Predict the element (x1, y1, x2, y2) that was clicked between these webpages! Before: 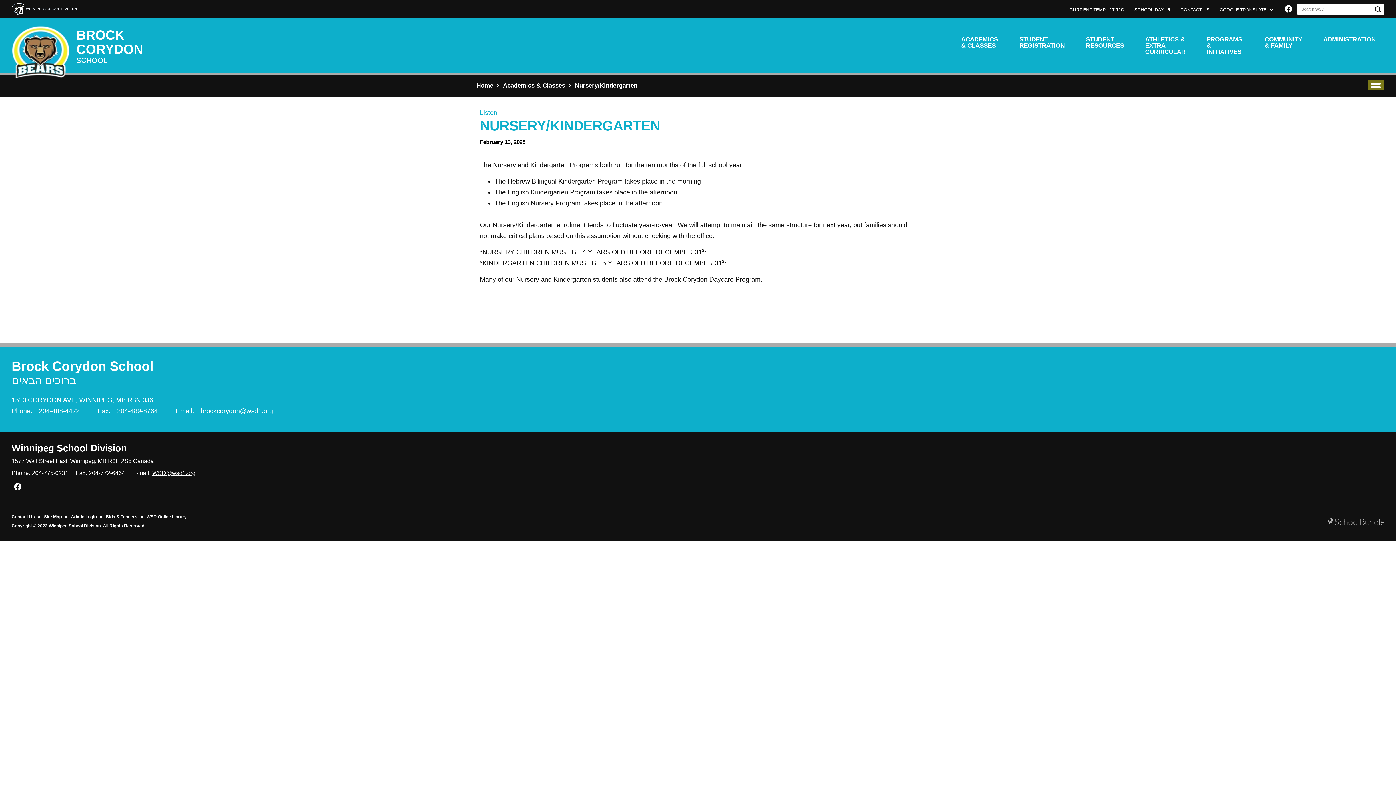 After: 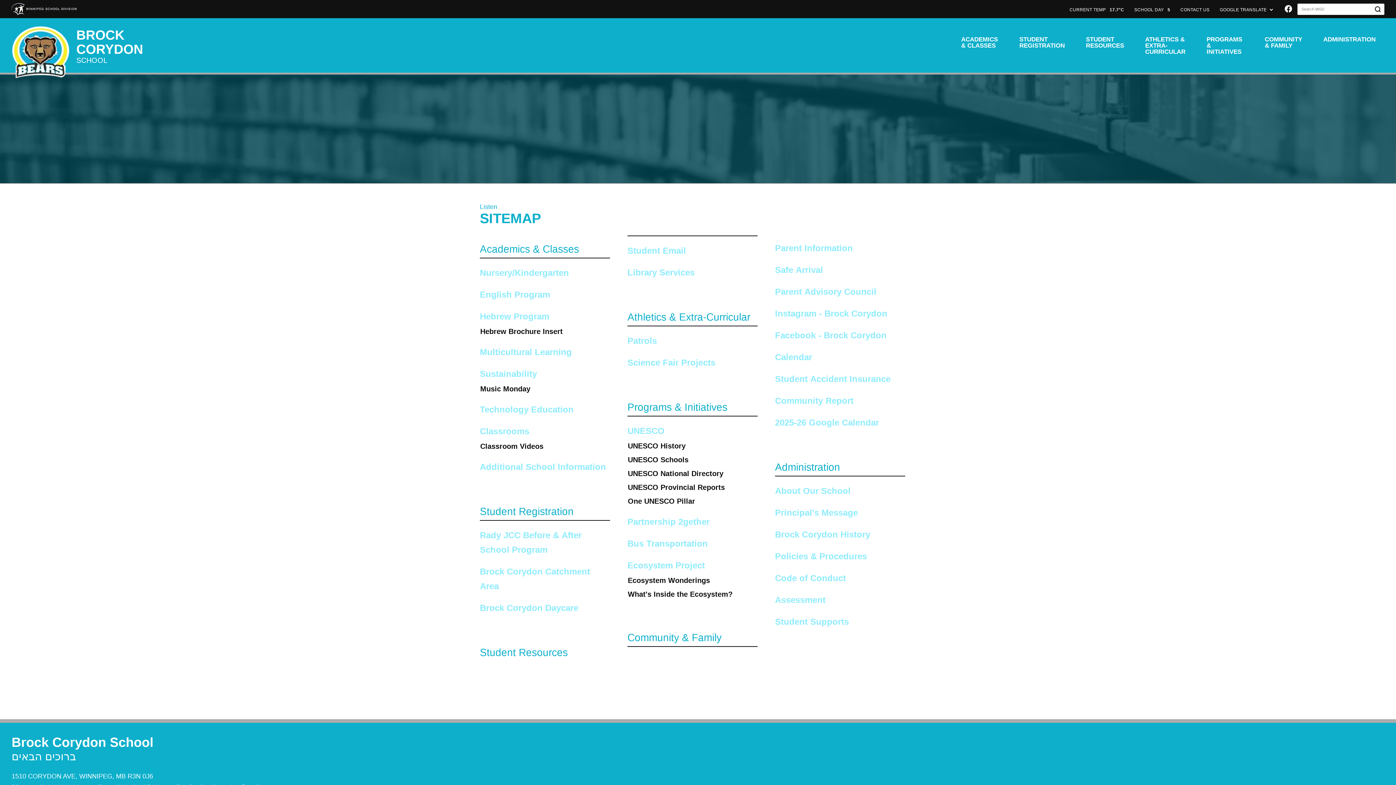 Action: label: Site Map bbox: (44, 514, 61, 519)